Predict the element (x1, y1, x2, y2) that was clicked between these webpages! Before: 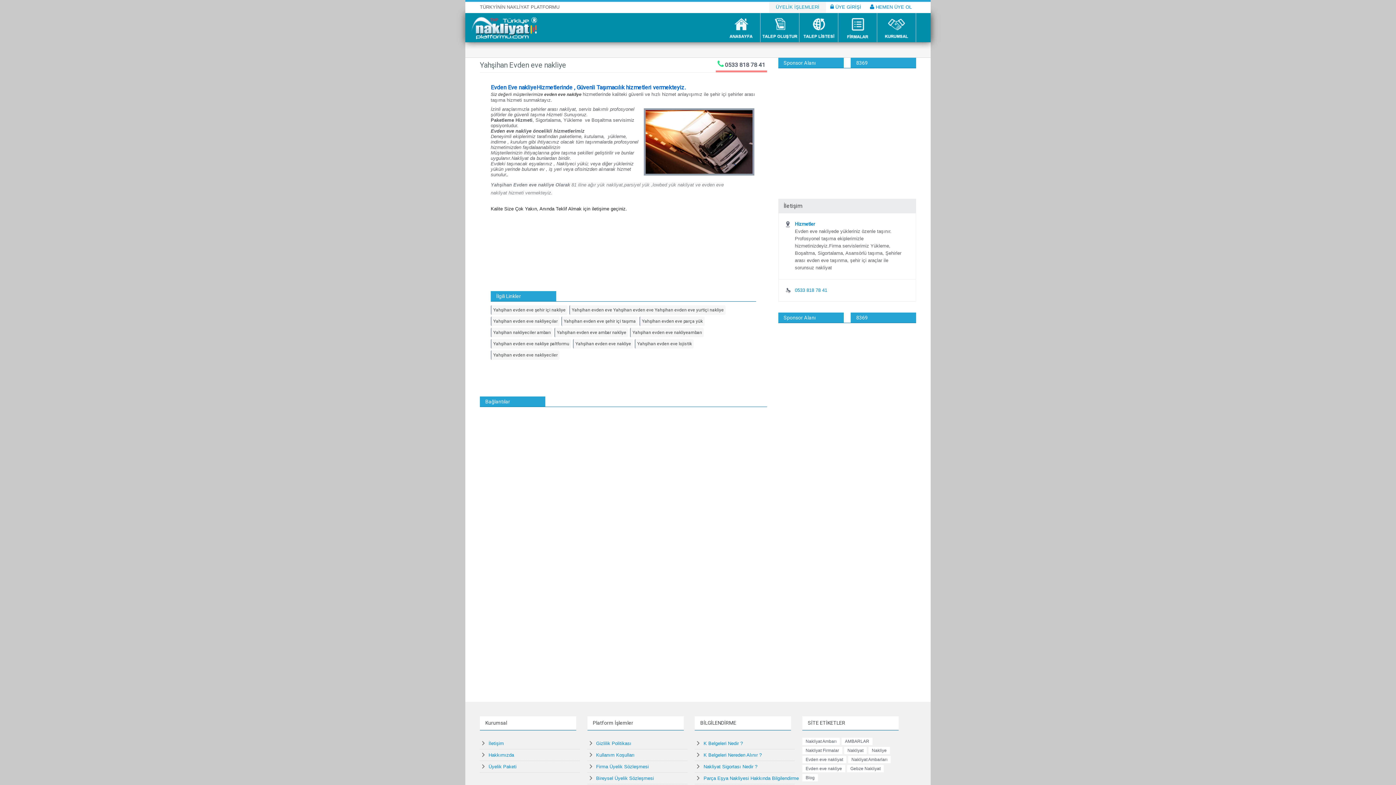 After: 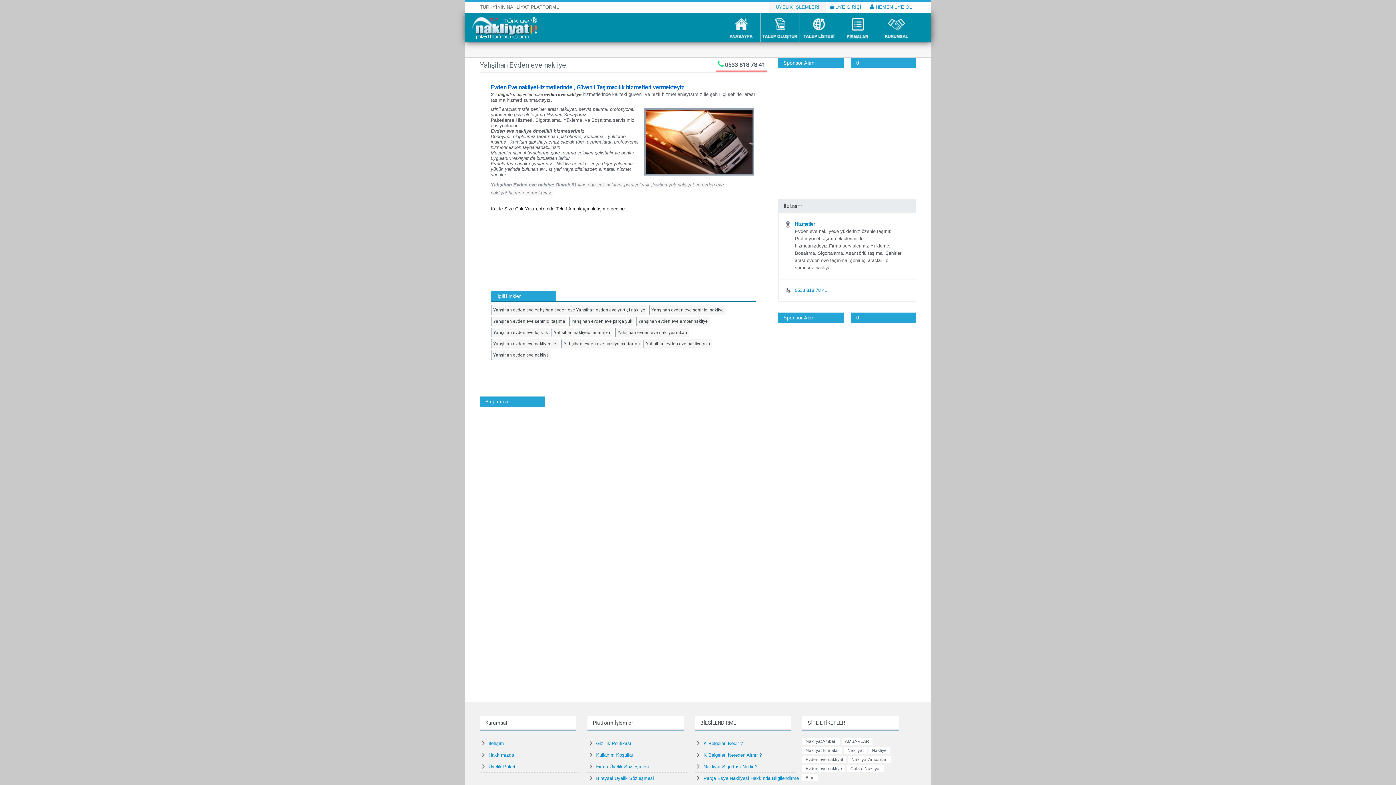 Action: bbox: (554, 327, 628, 337) label: Yahşihan evden eve ambar nakliye